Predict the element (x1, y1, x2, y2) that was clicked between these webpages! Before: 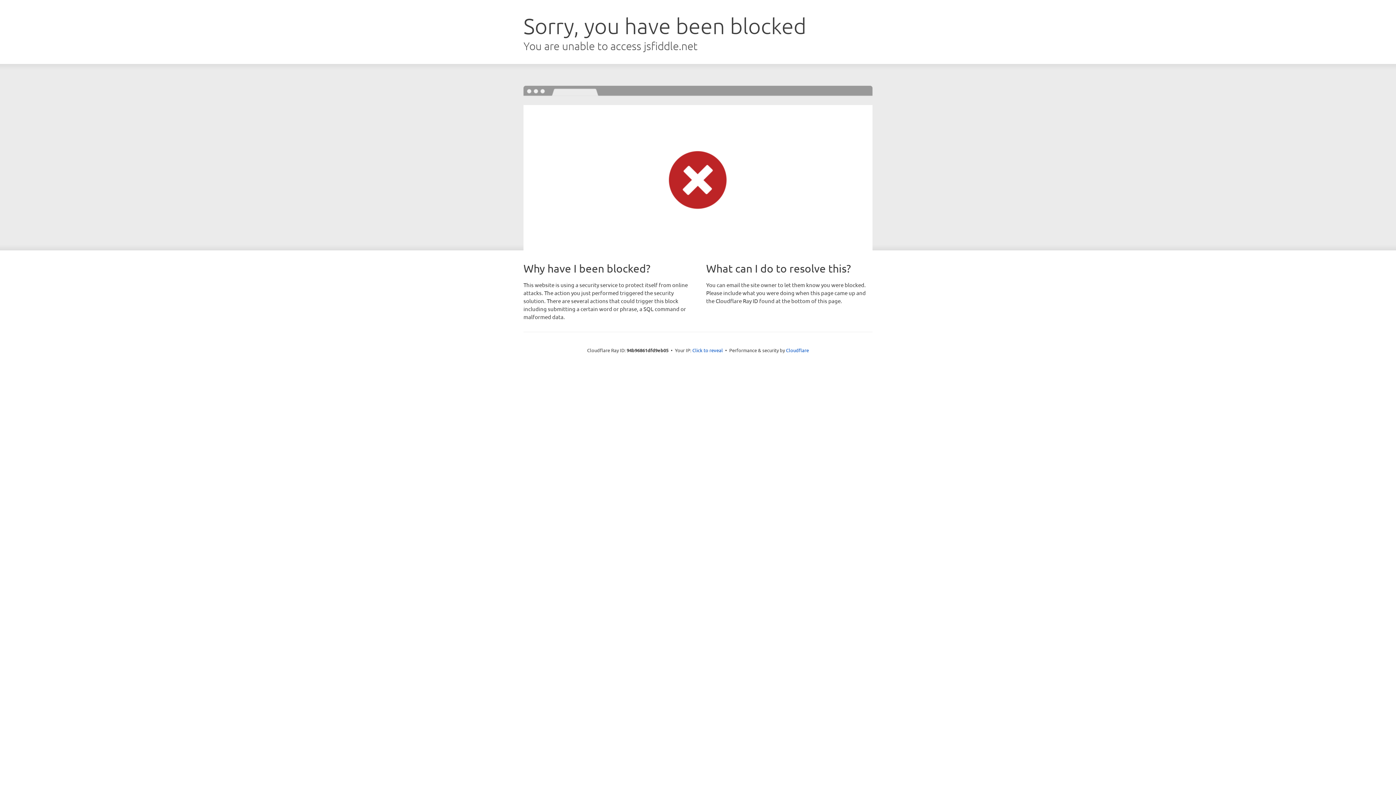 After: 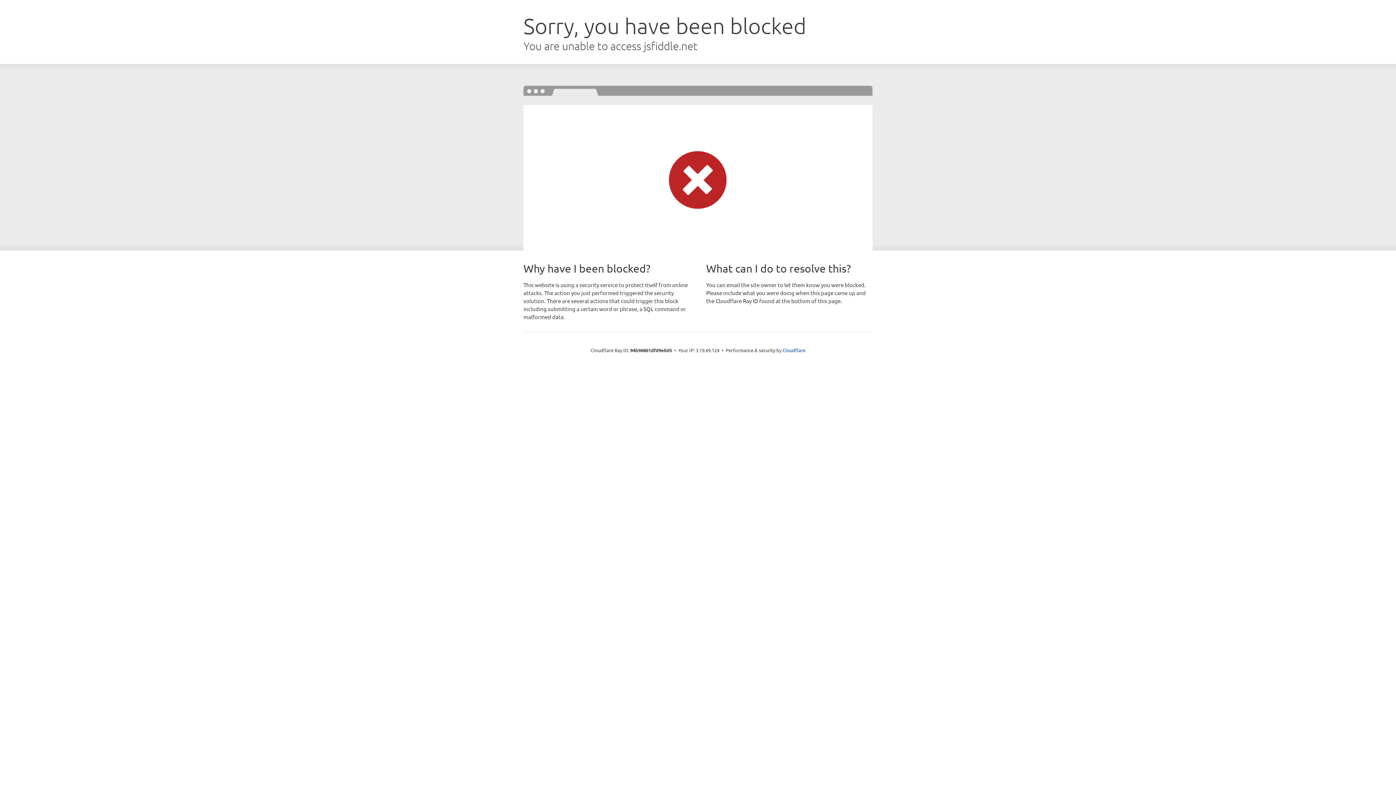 Action: label: Click to reveal bbox: (692, 346, 723, 353)